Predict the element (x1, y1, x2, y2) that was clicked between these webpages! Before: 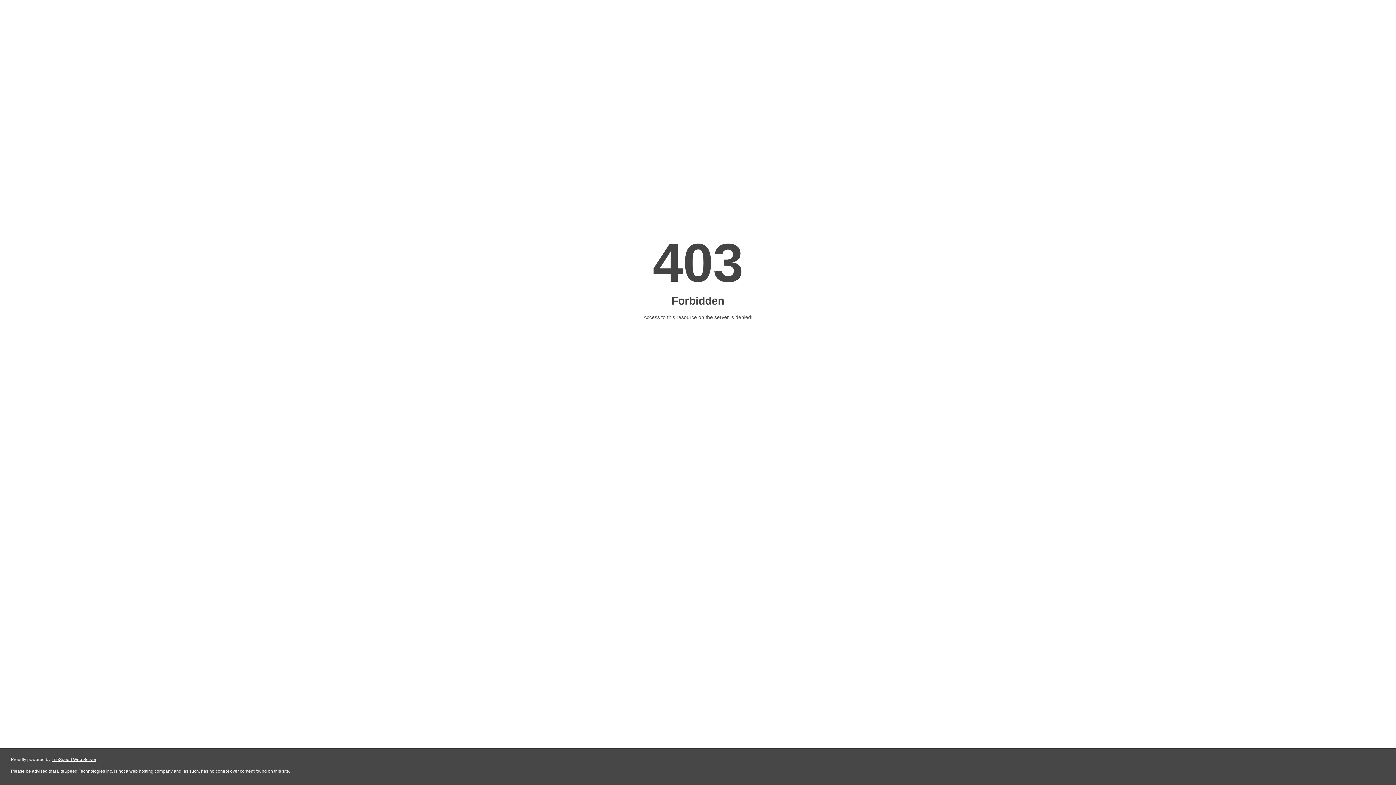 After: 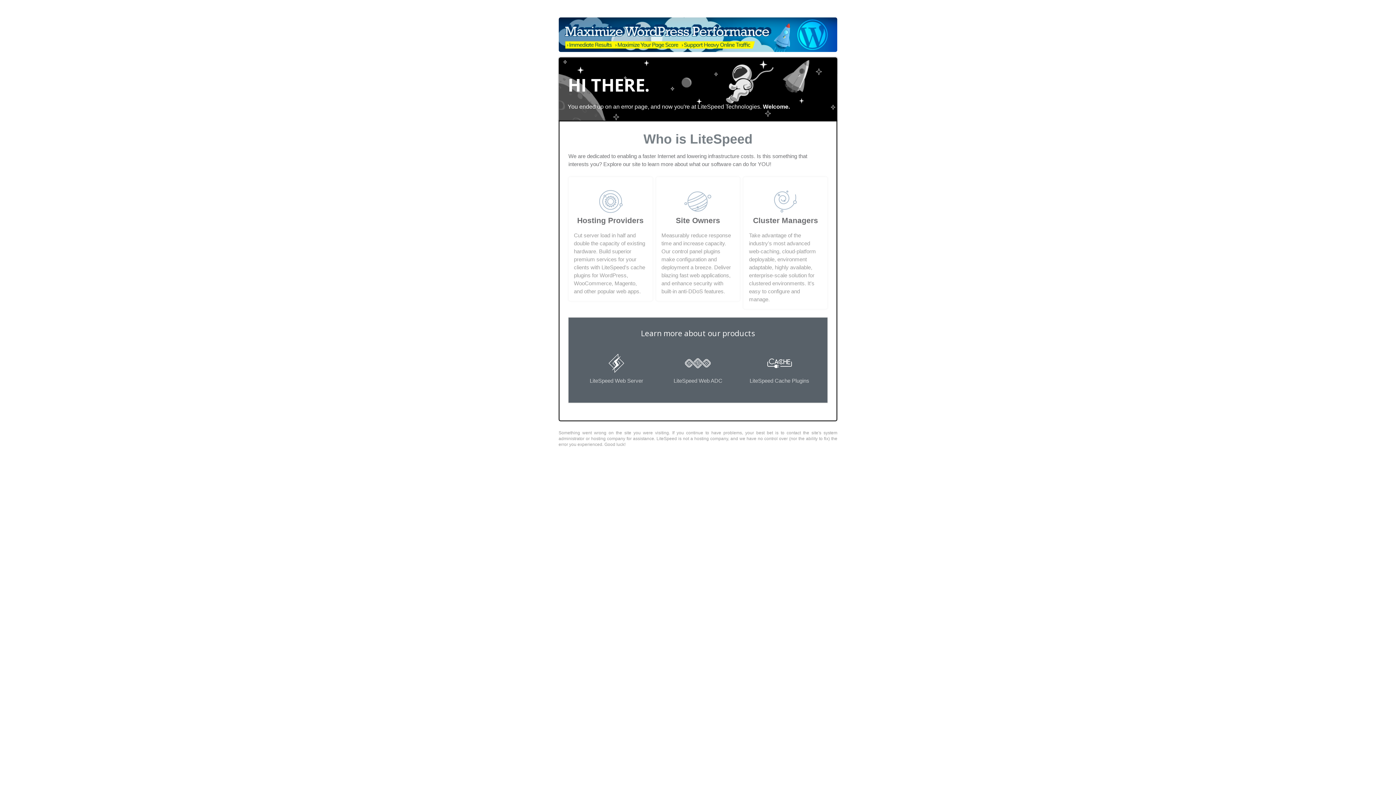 Action: bbox: (51, 757, 96, 762) label: LiteSpeed Web Server